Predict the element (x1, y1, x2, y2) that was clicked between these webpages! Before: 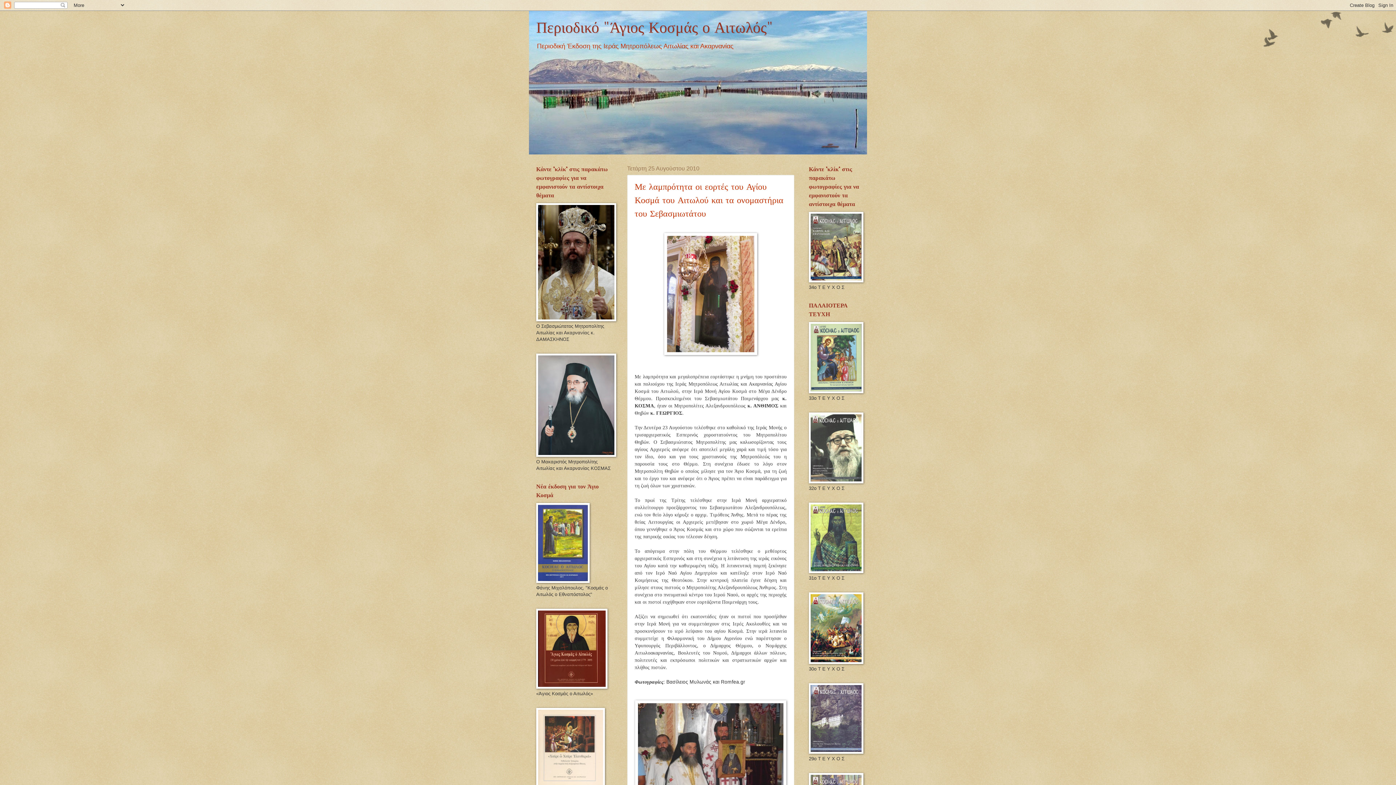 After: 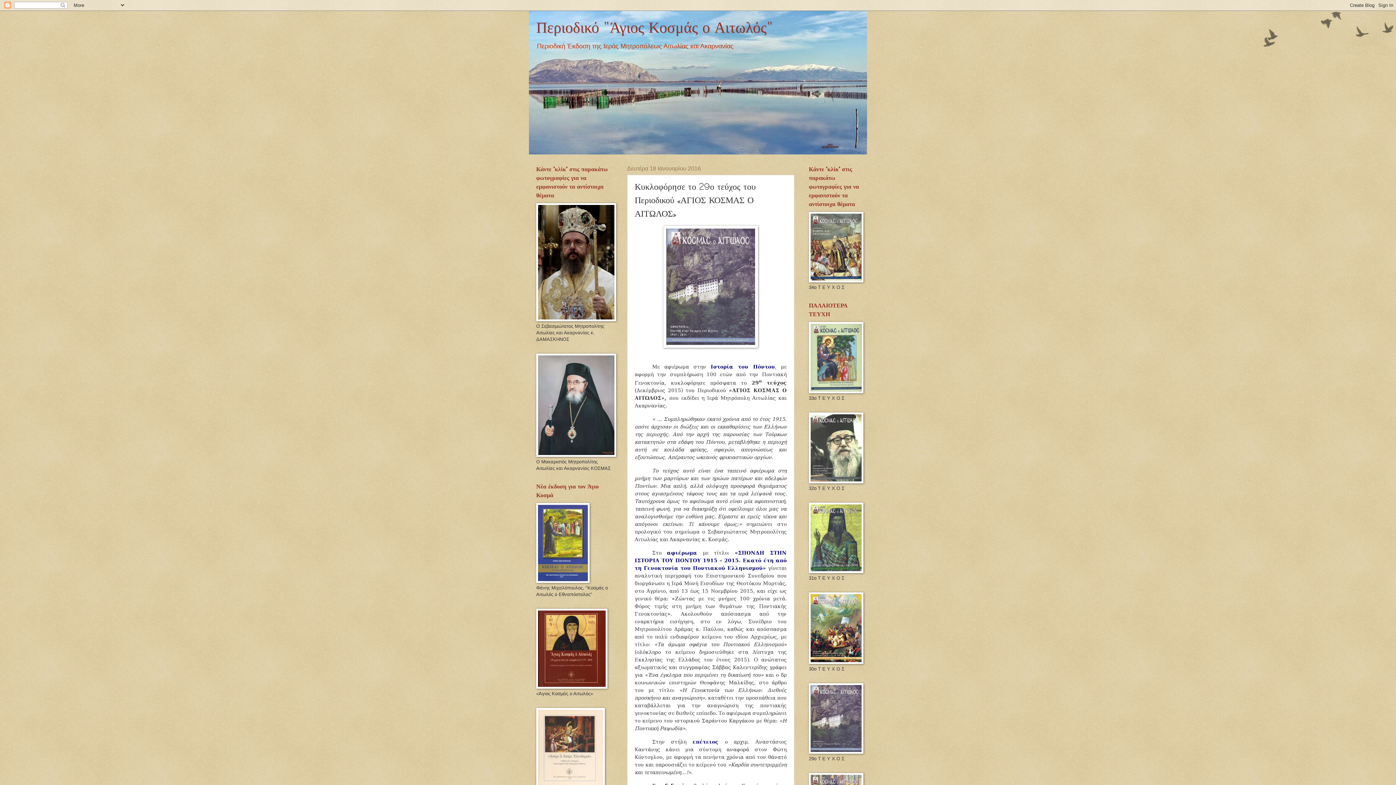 Action: bbox: (809, 749, 863, 755)